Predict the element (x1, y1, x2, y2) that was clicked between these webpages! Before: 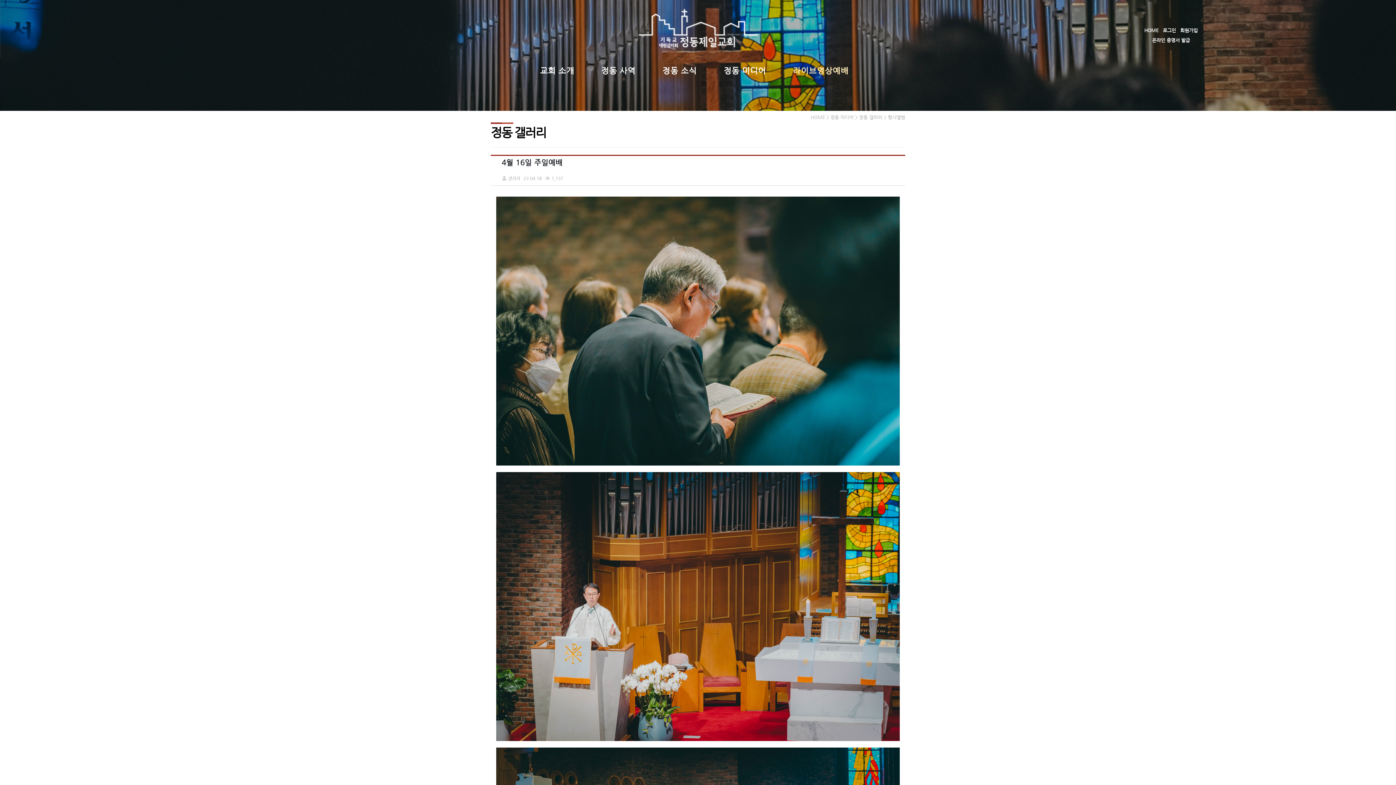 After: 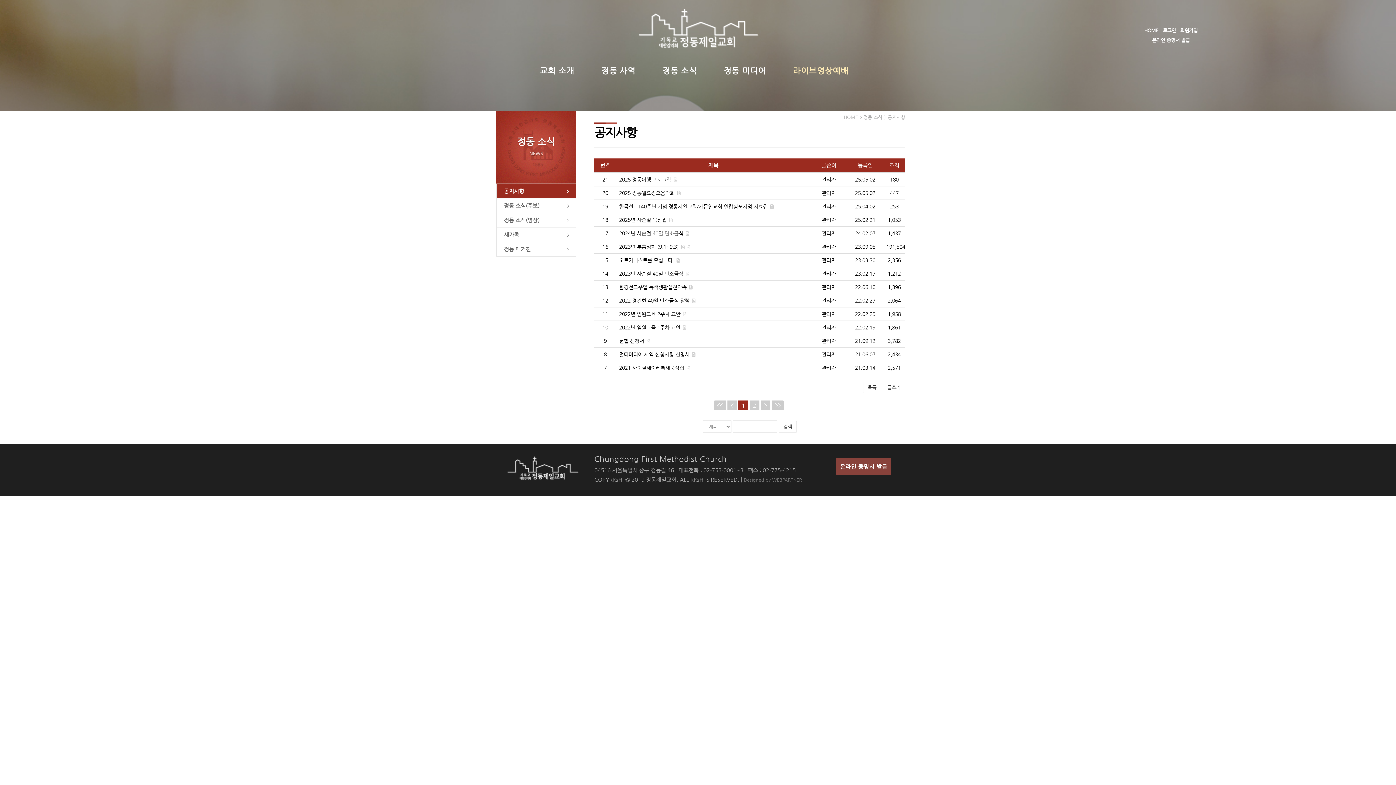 Action: label: 정동 소식 bbox: (653, 56, 706, 85)